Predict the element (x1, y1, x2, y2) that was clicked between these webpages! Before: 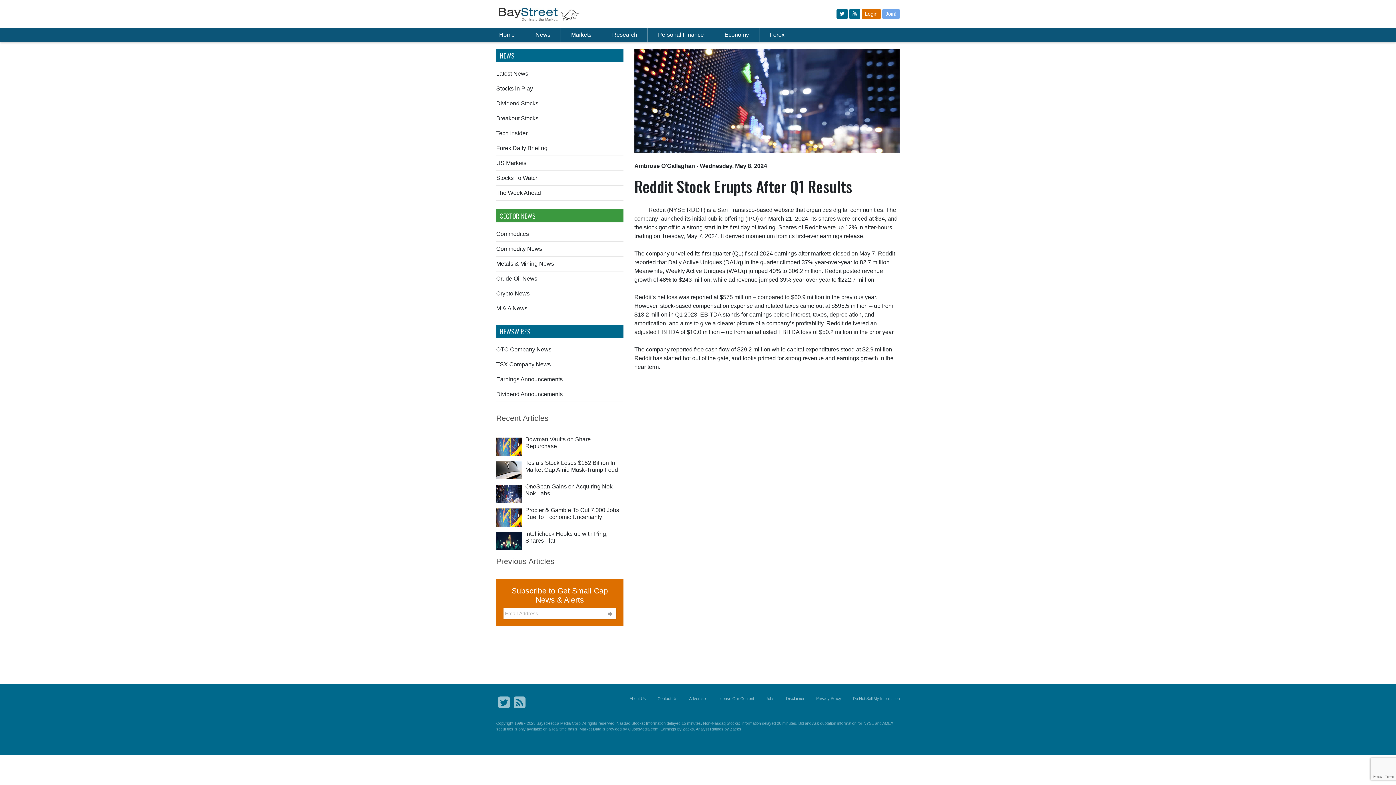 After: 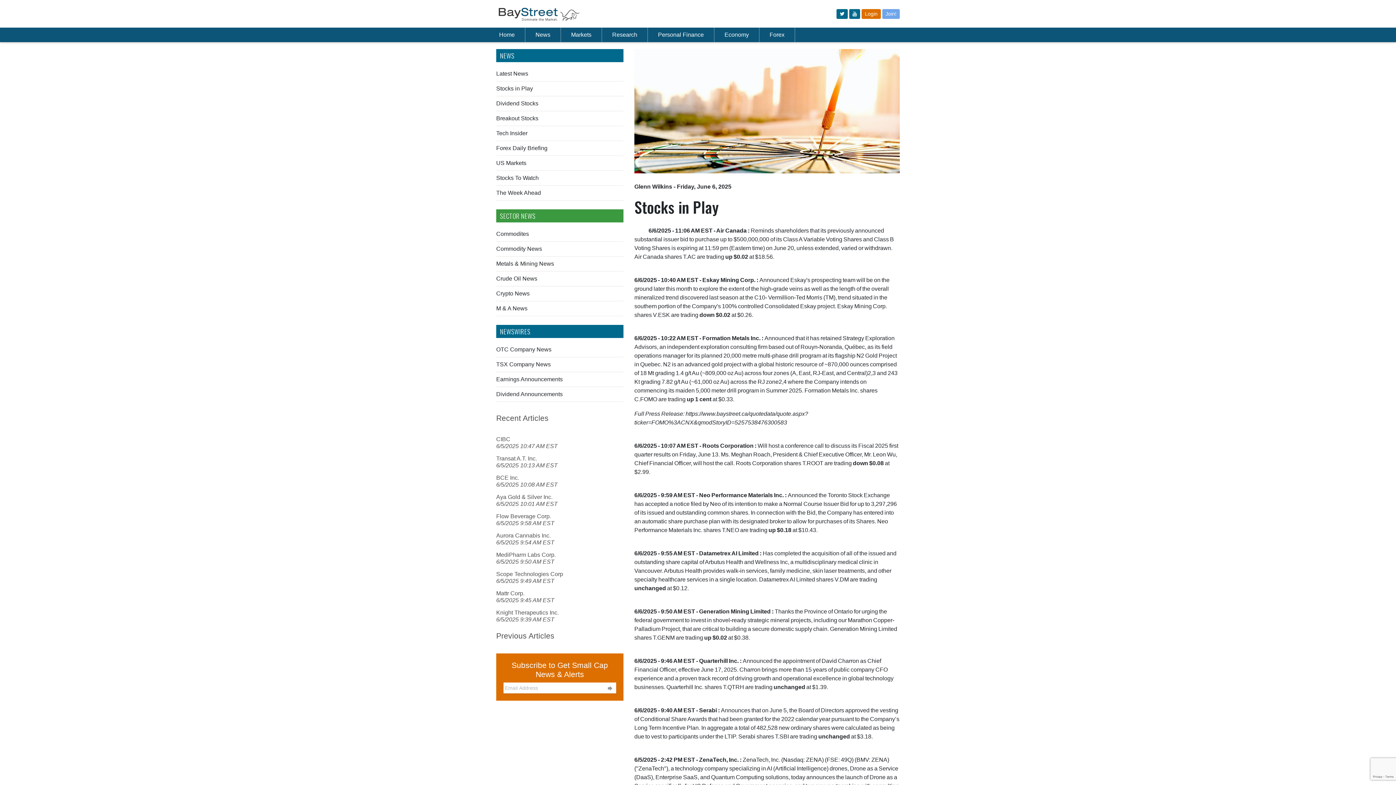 Action: label: Stocks in Play bbox: (496, 85, 533, 91)